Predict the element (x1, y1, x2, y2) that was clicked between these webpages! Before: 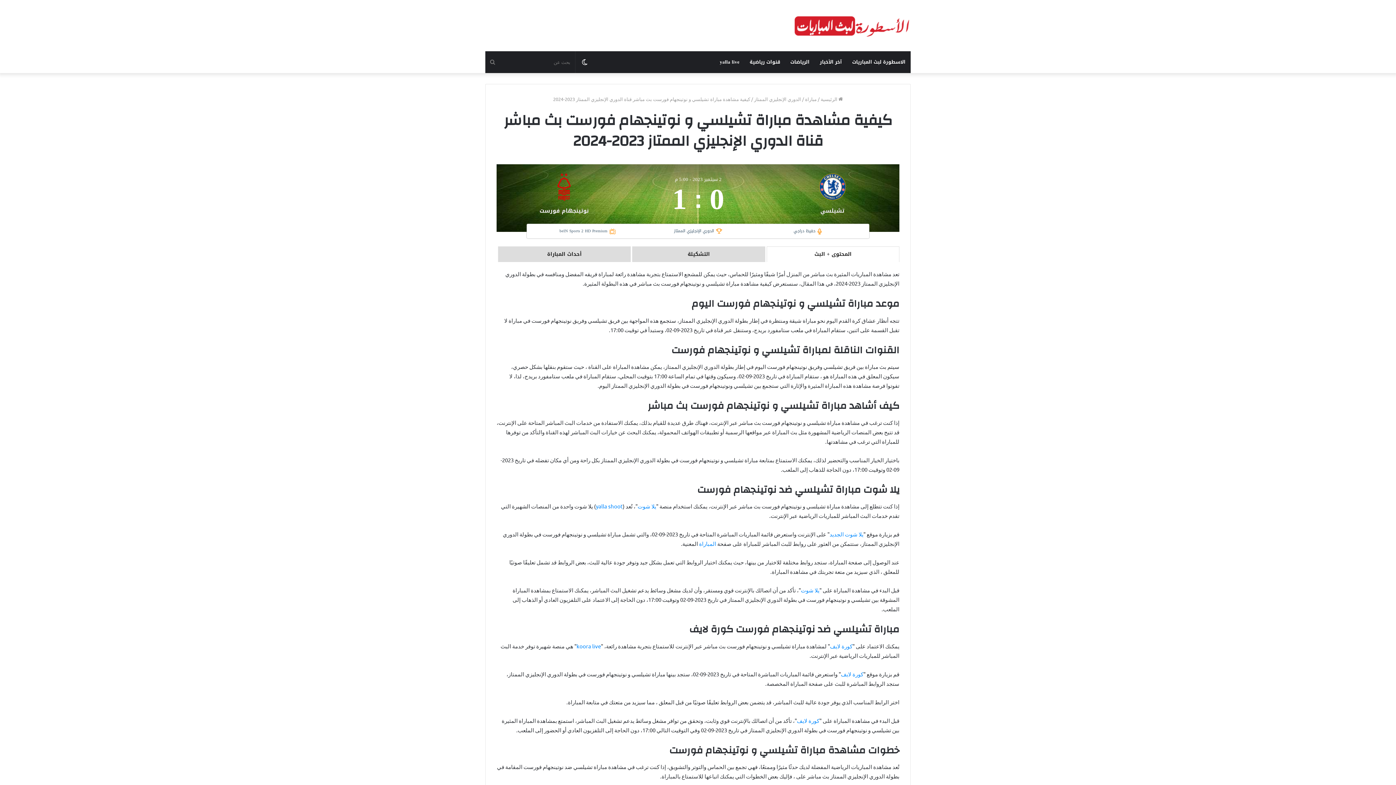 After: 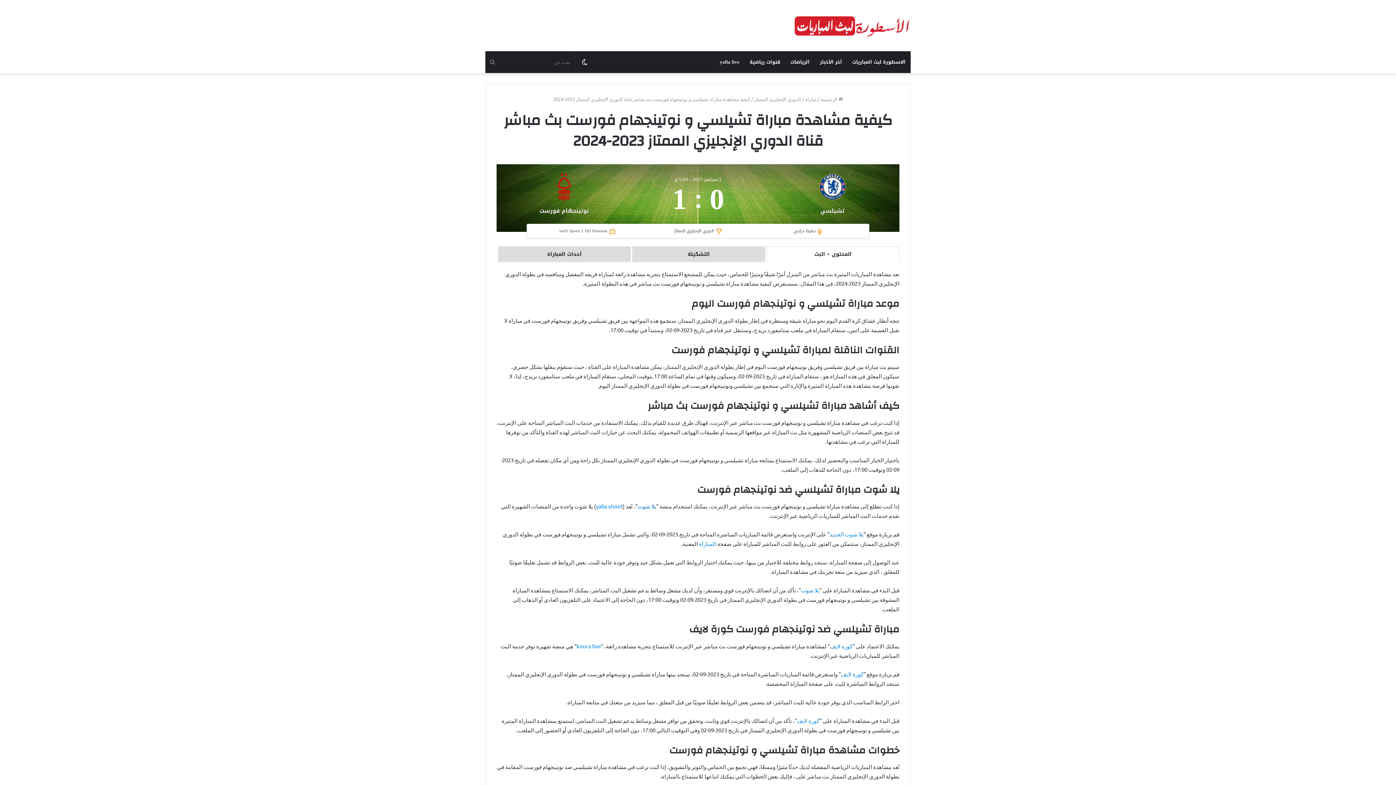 Action: bbox: (637, 502, 656, 509) label: يلا شوت